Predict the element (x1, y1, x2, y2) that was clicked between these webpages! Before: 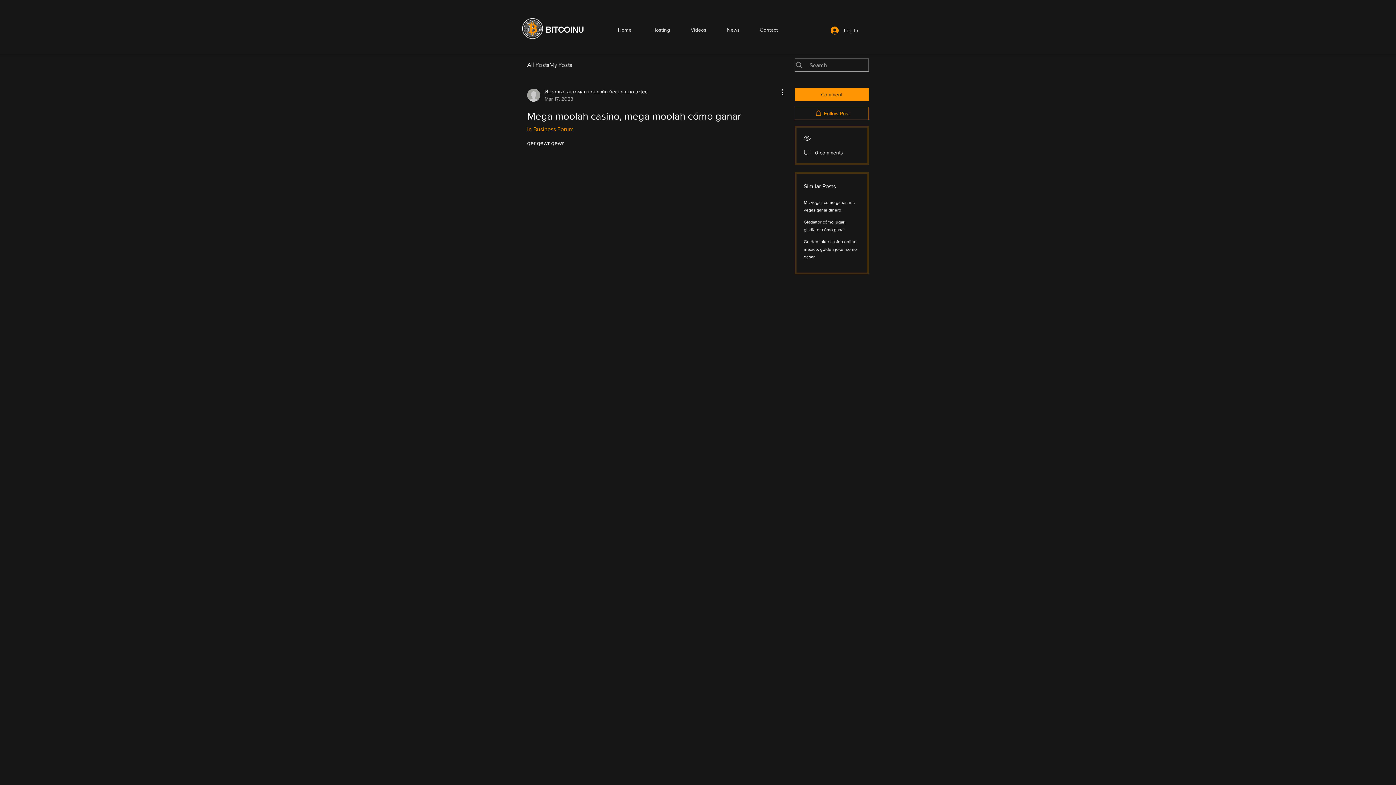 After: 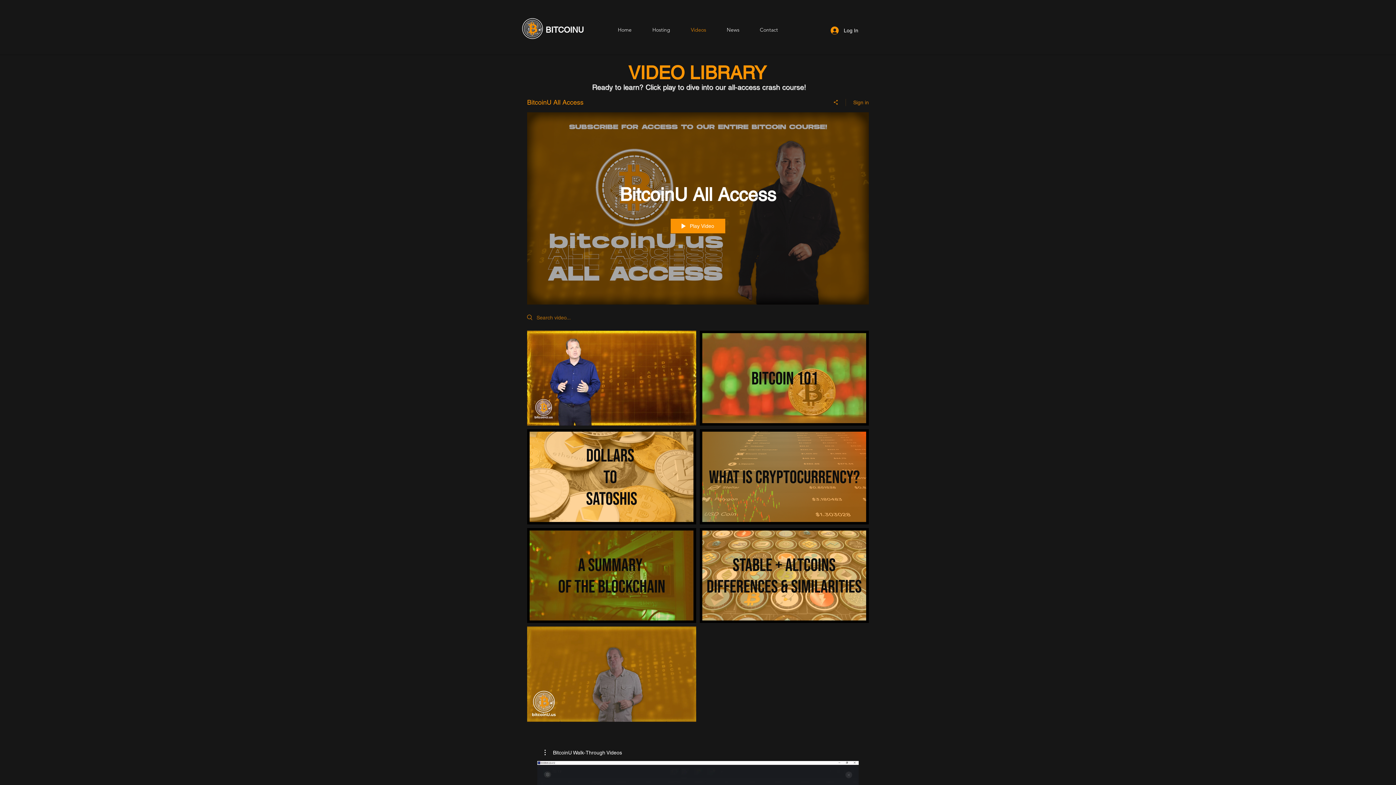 Action: label: Videos bbox: (680, 25, 716, 33)